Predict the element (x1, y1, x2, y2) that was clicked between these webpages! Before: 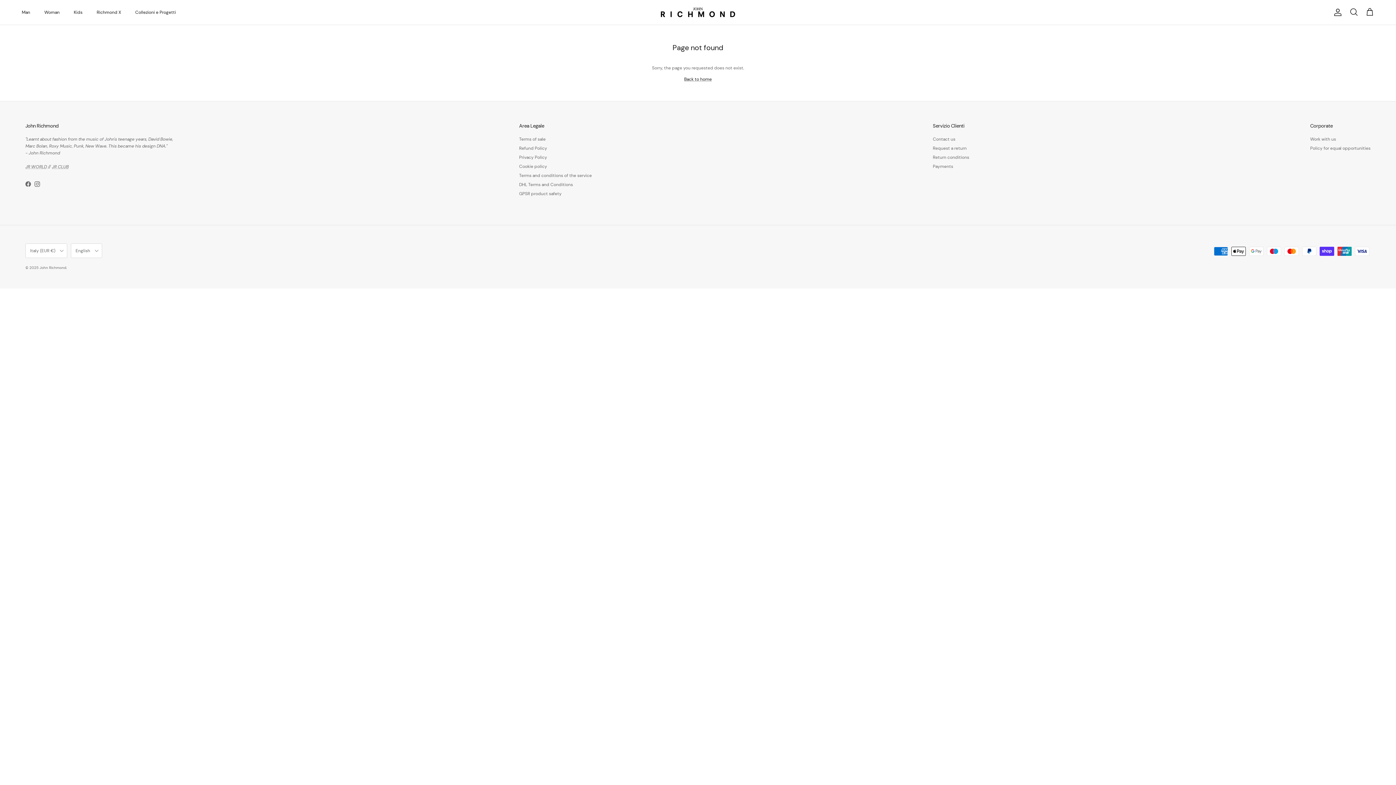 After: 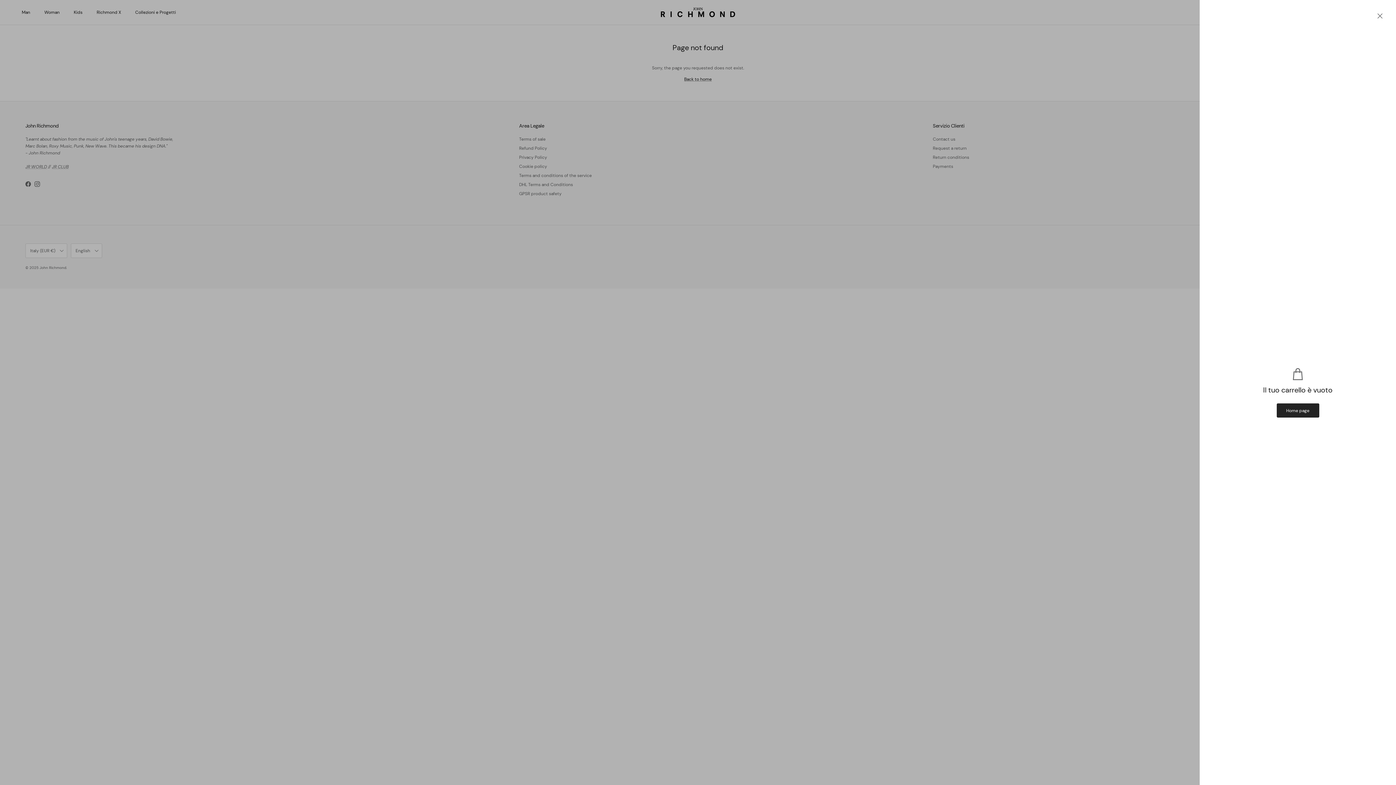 Action: bbox: (1365, 7, 1374, 17) label: Cart